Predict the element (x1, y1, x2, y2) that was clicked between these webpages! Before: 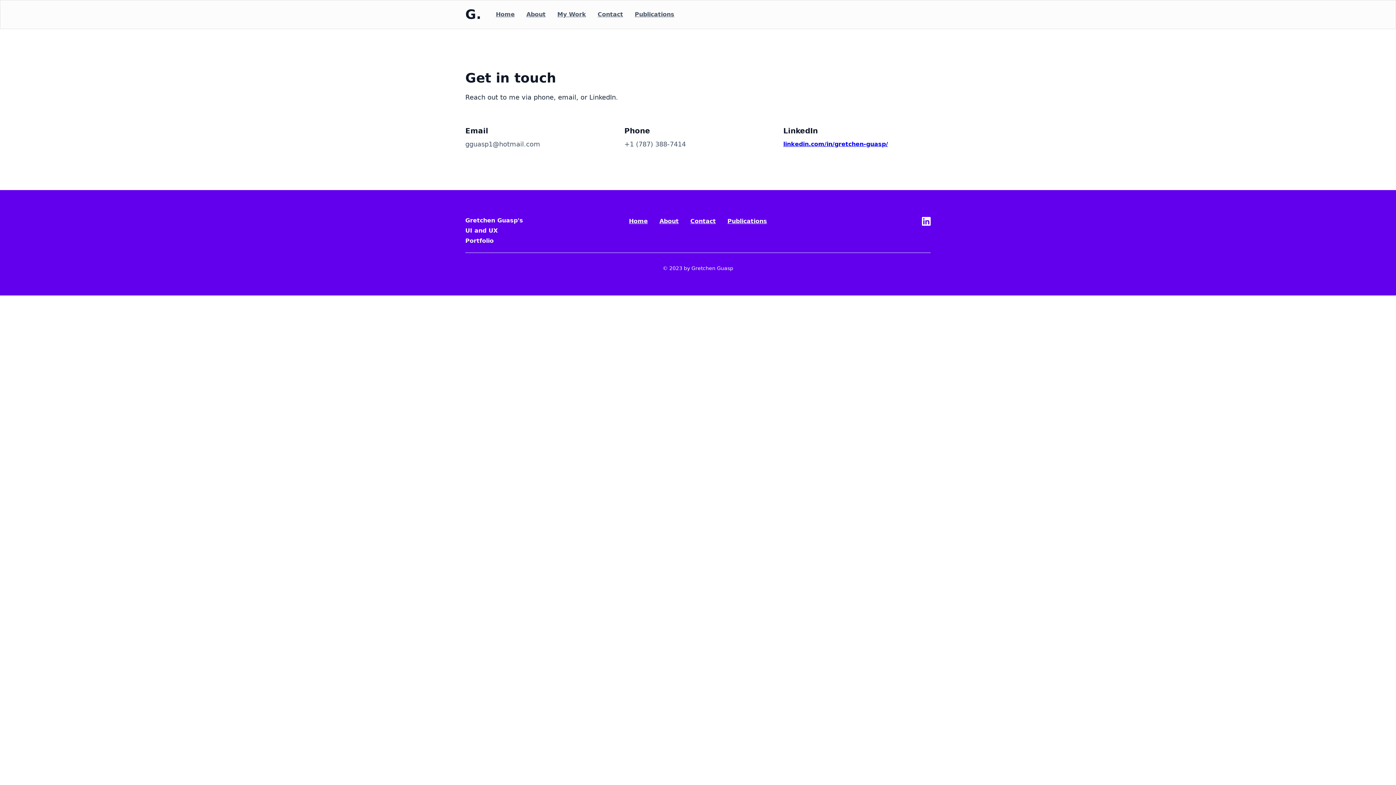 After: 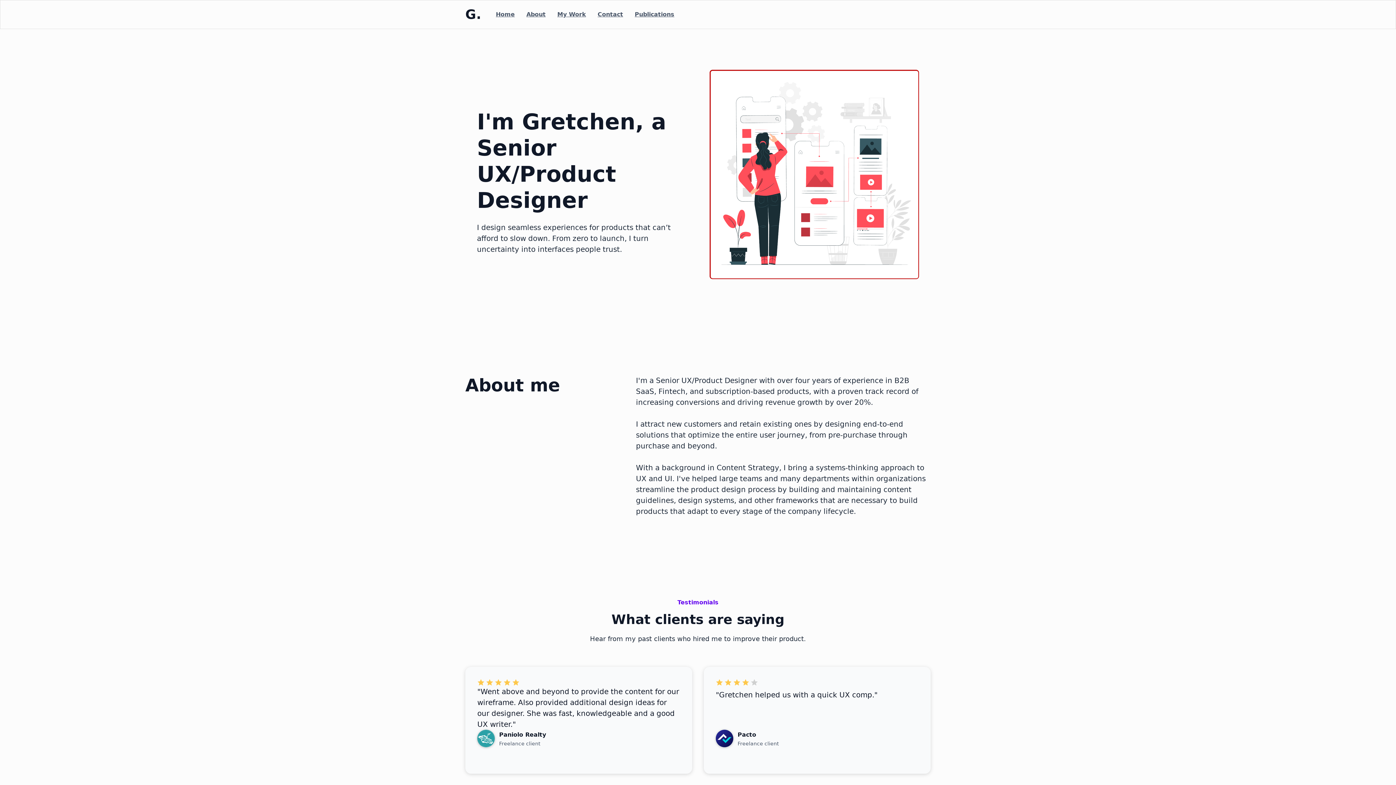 Action: bbox: (490, 5, 520, 24) label: Home